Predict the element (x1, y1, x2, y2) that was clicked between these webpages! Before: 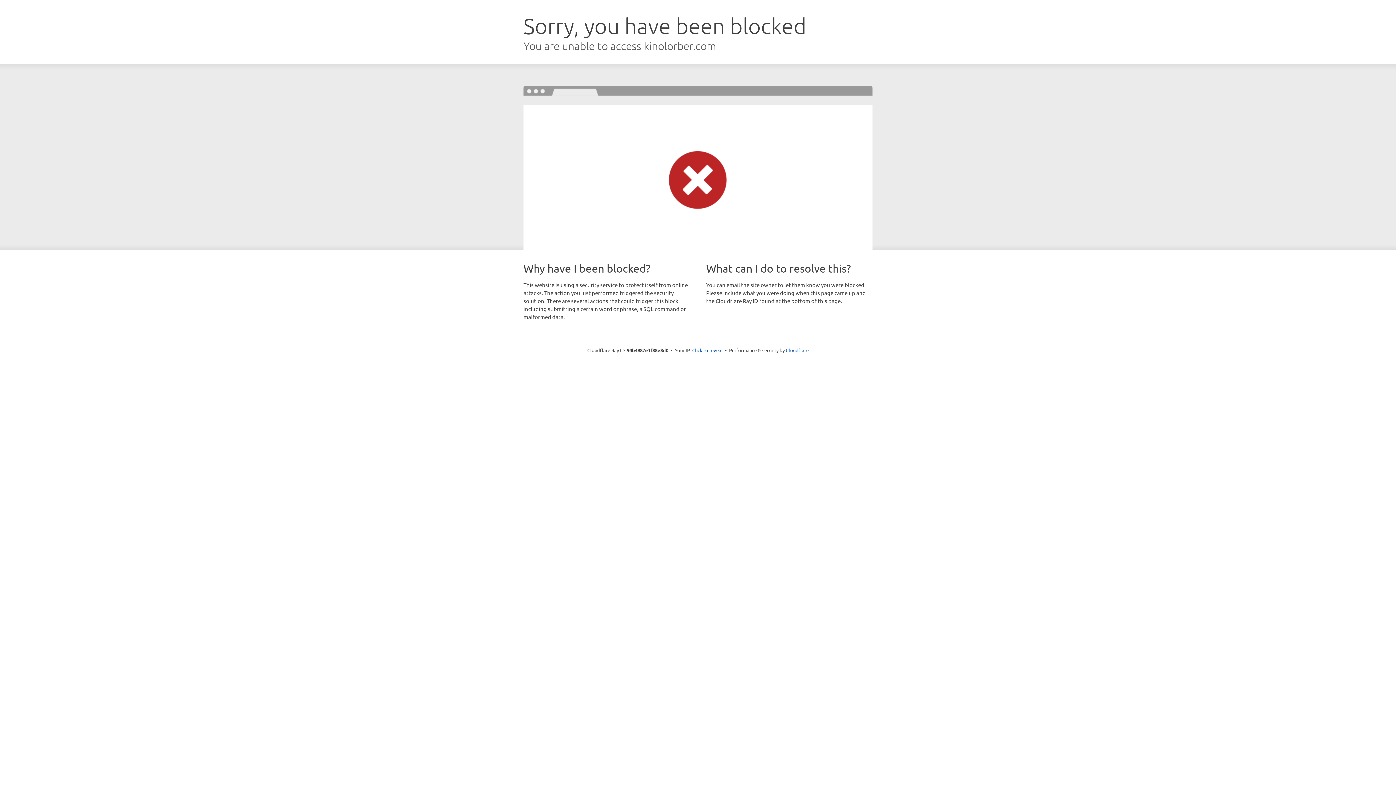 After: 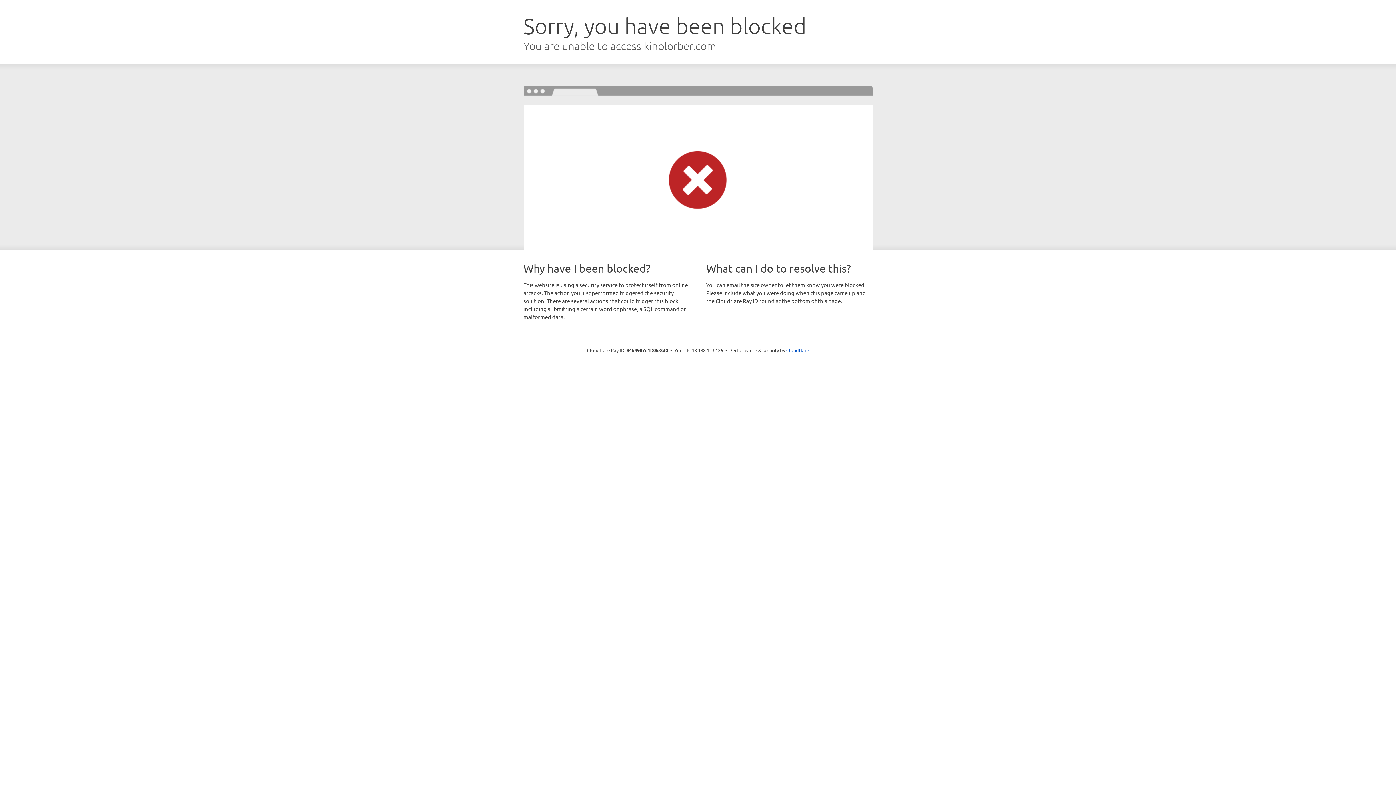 Action: label: Click to reveal bbox: (692, 346, 722, 353)